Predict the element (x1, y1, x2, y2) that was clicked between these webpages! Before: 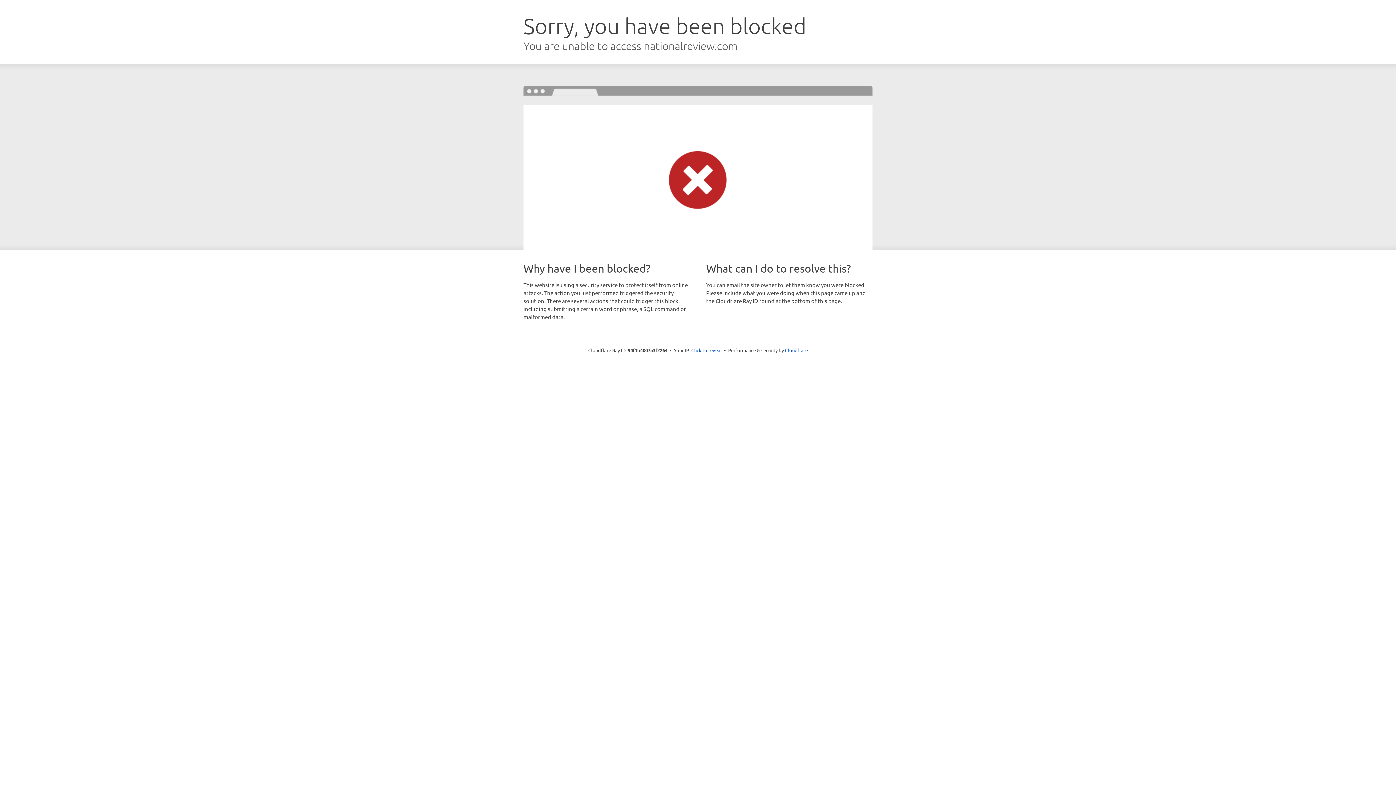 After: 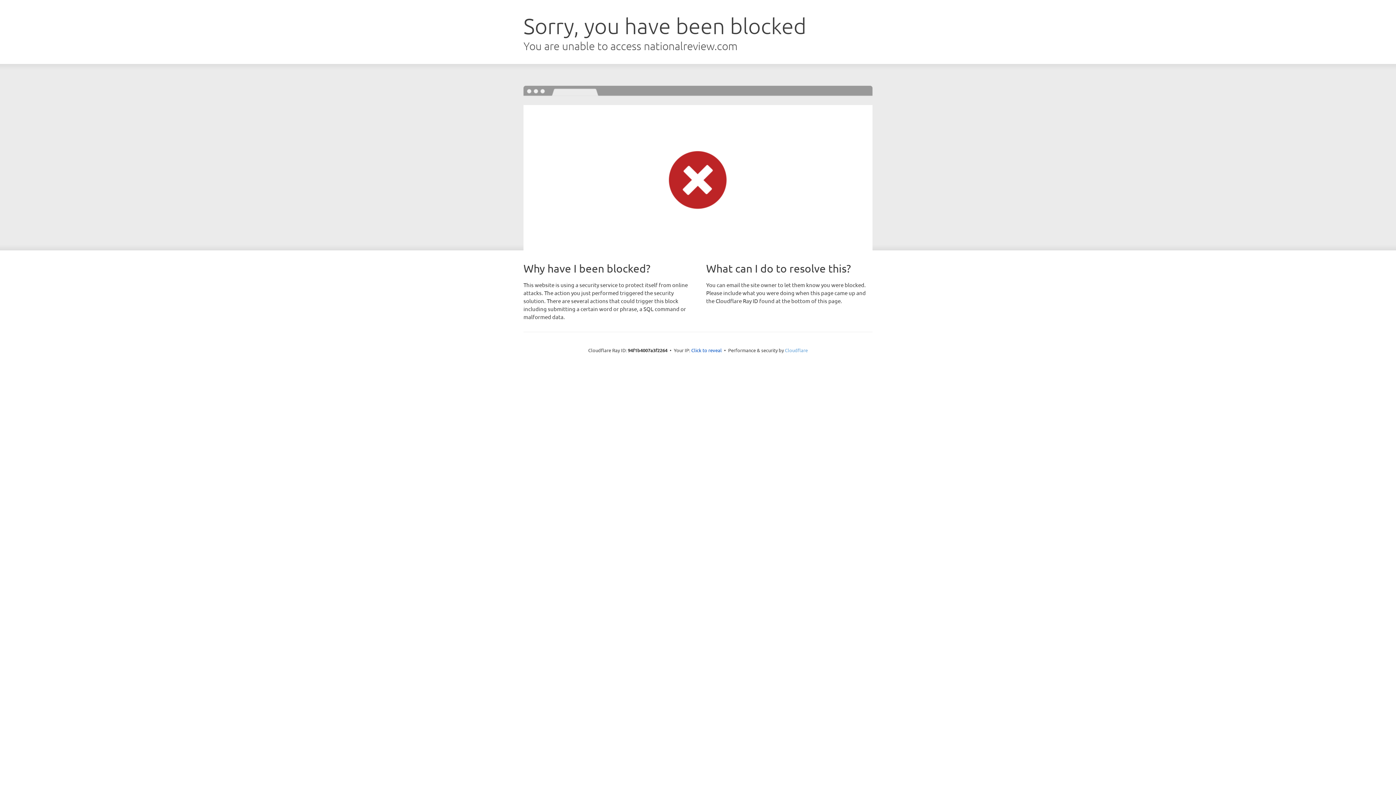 Action: label: Cloudflare bbox: (785, 347, 808, 353)